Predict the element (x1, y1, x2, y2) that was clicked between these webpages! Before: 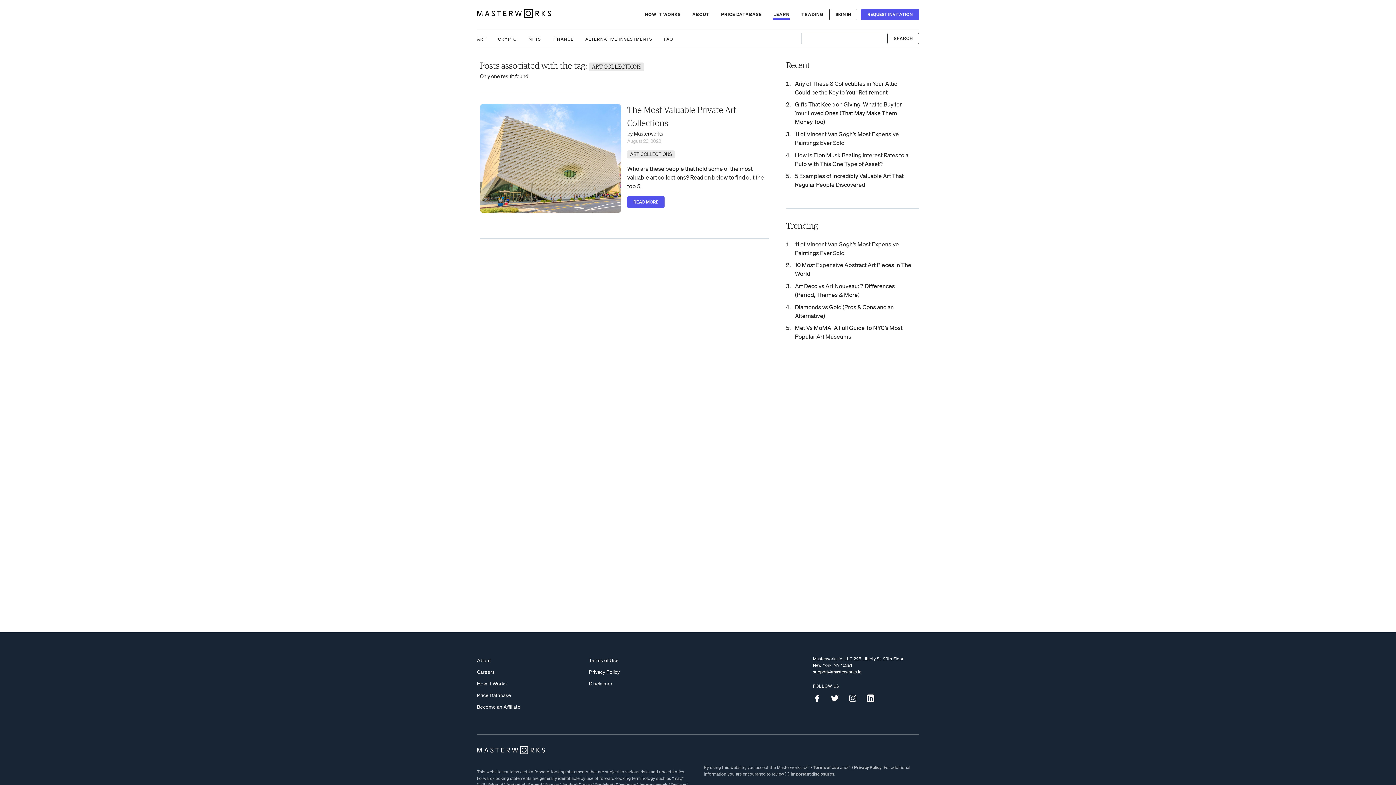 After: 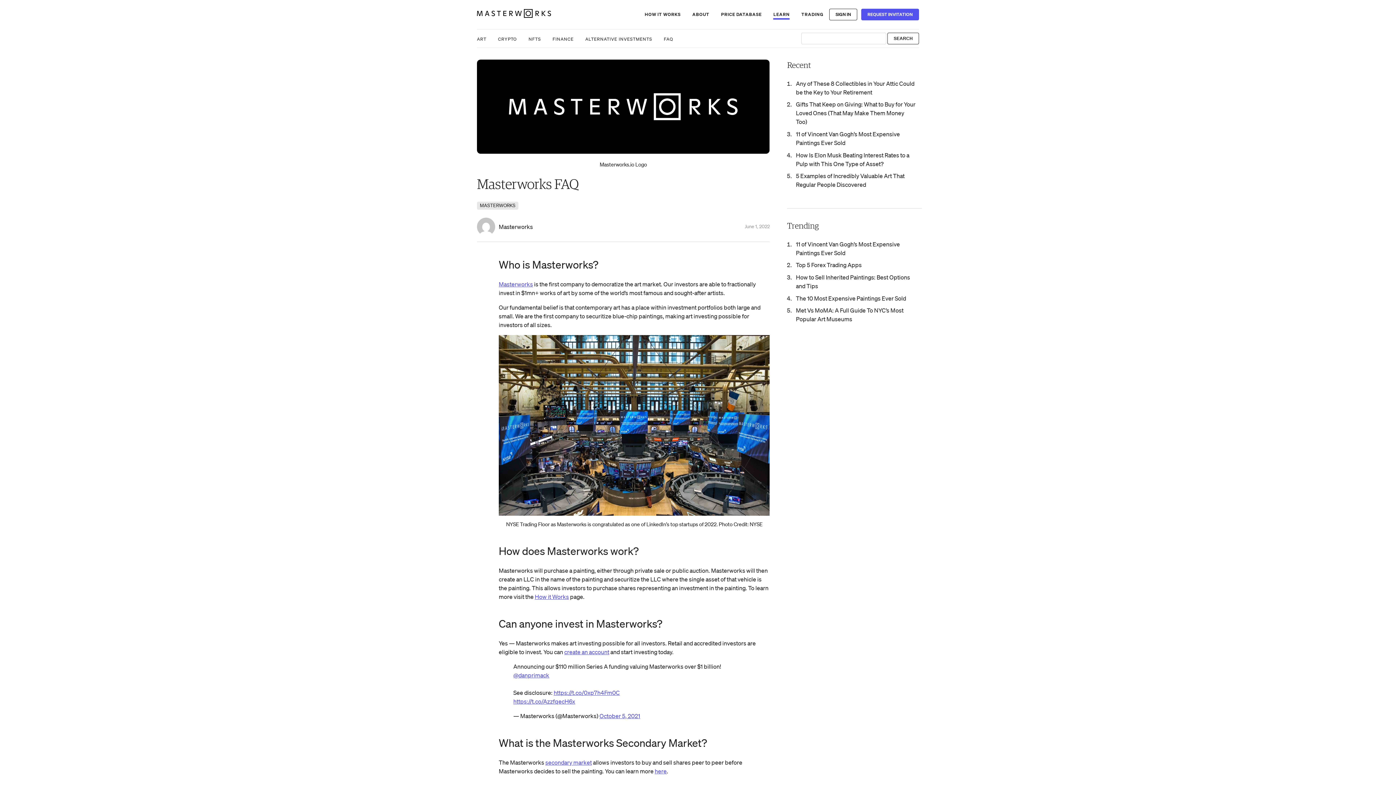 Action: label: FAQ bbox: (664, 34, 673, 42)